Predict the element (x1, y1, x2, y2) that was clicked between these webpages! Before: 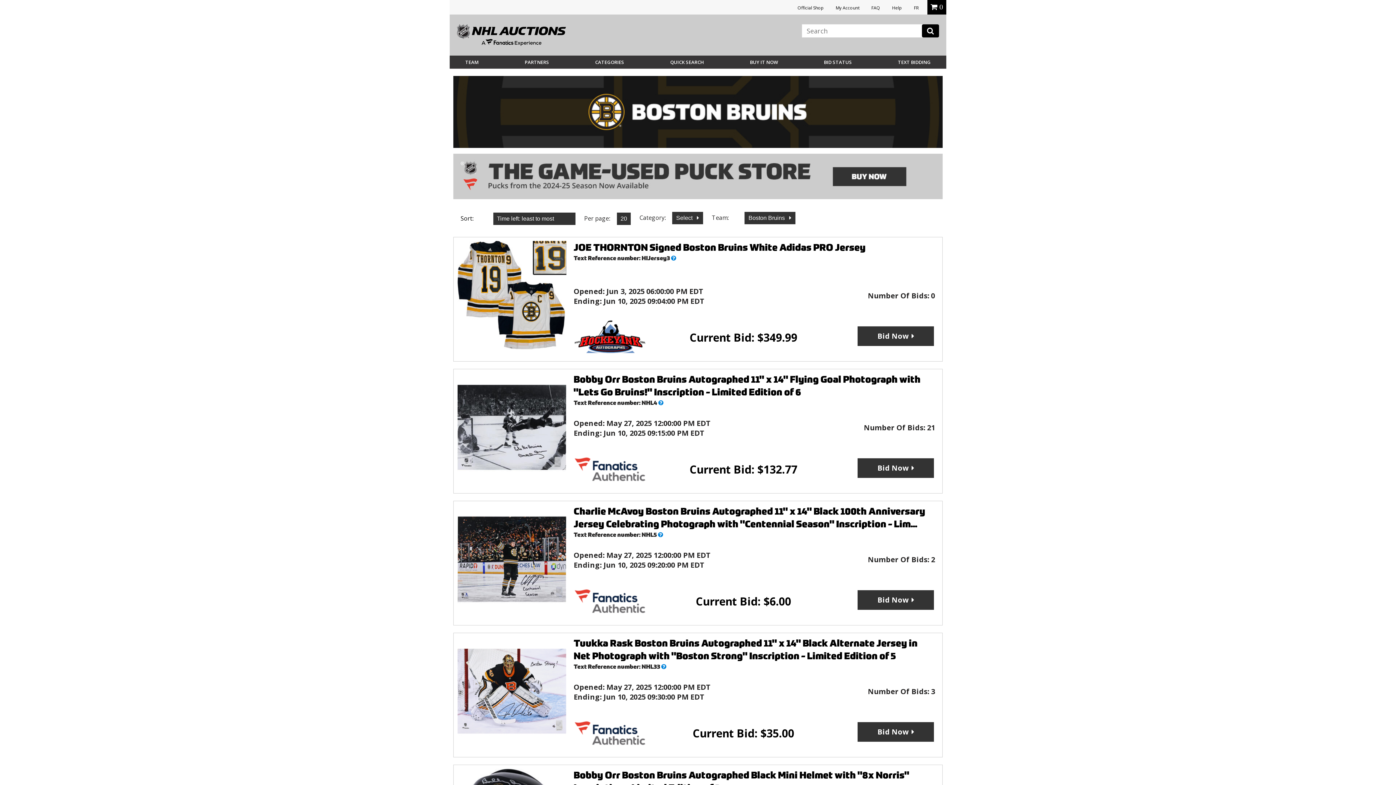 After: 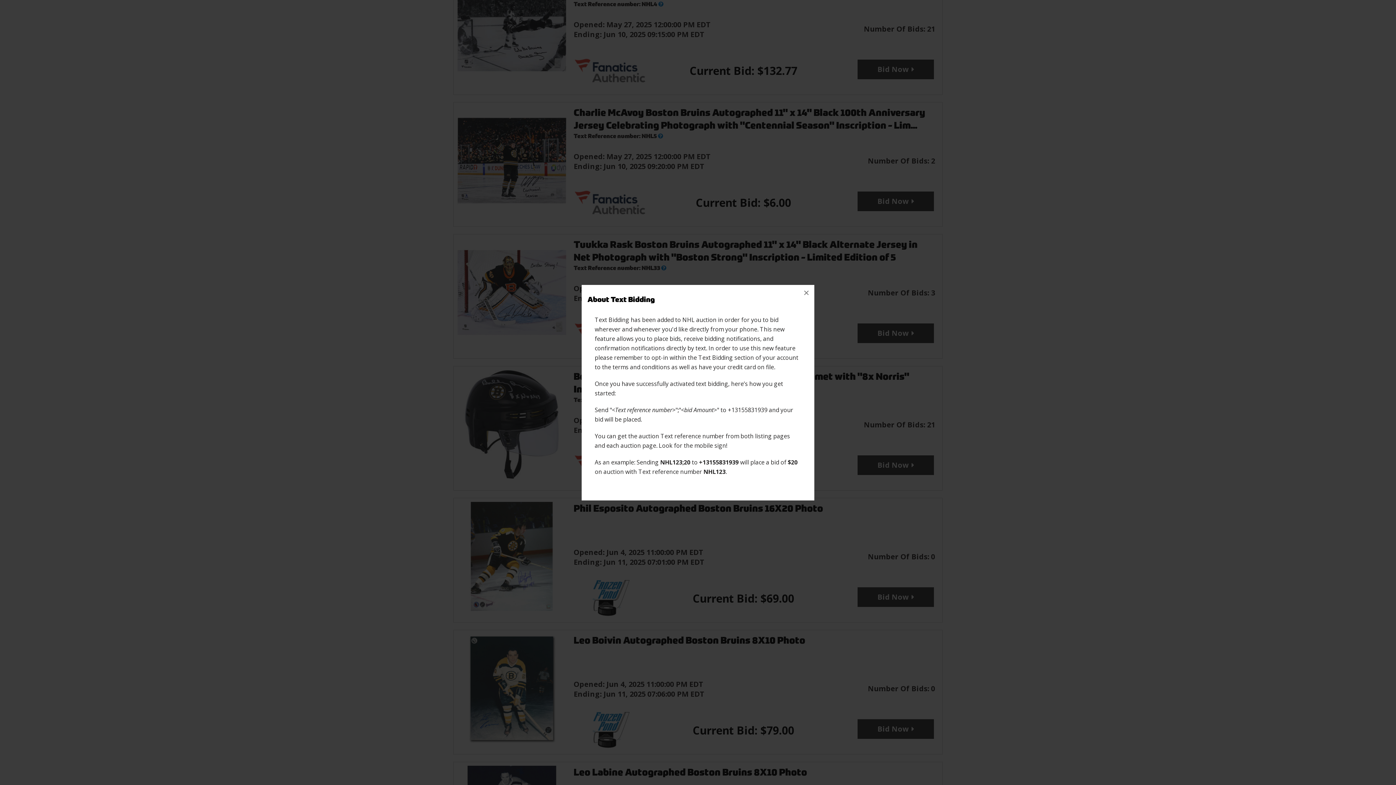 Action: bbox: (658, 399, 663, 406) label: What’s this?